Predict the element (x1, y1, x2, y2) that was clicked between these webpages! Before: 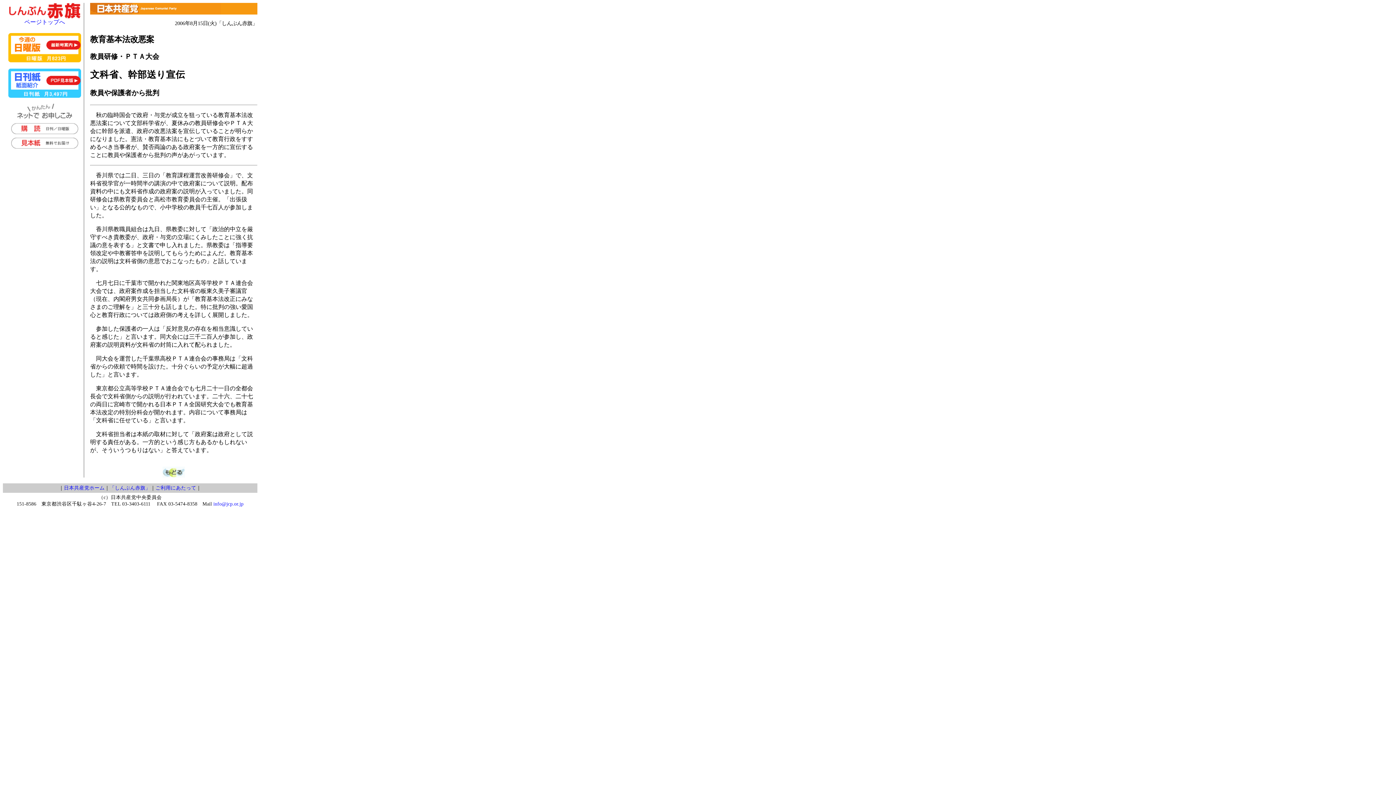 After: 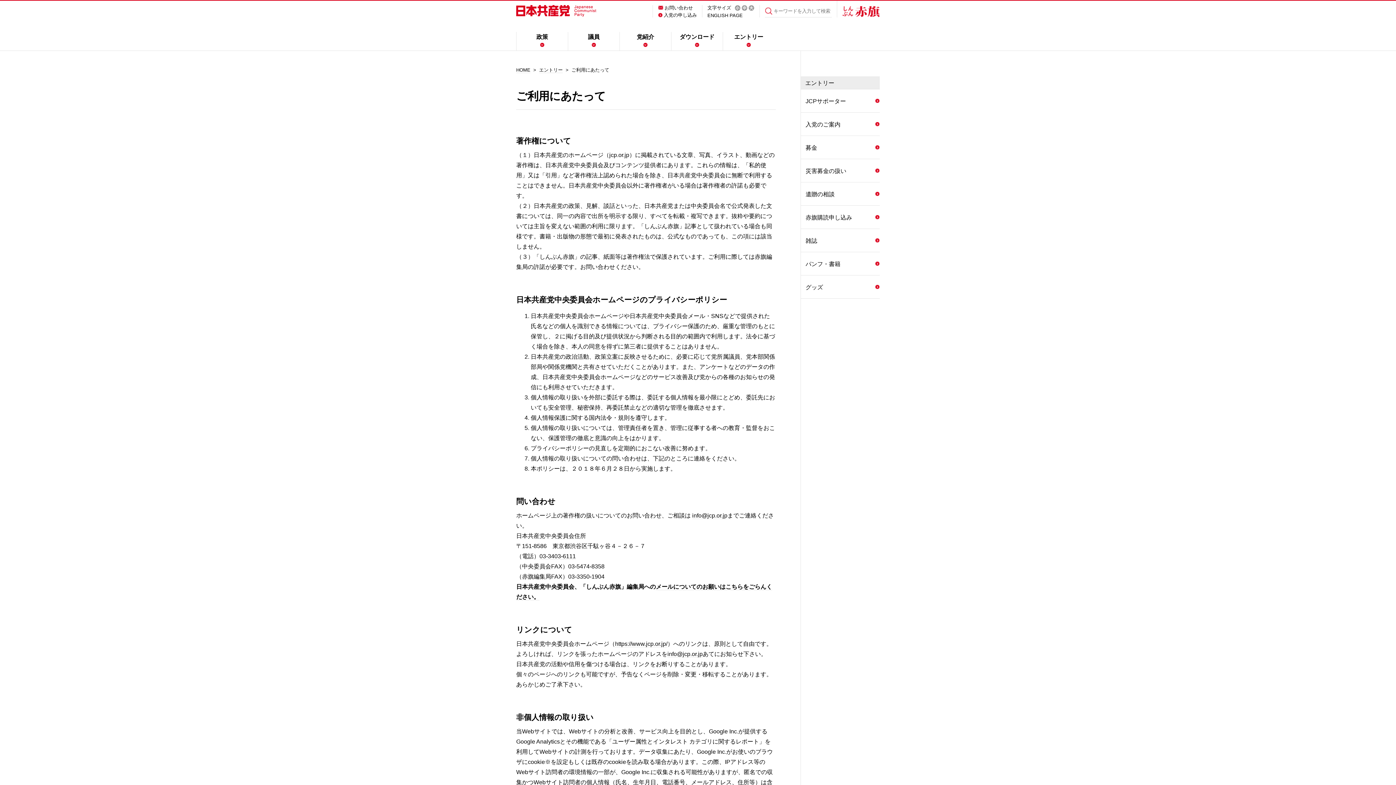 Action: label: ご利用にあたって bbox: (155, 485, 196, 490)